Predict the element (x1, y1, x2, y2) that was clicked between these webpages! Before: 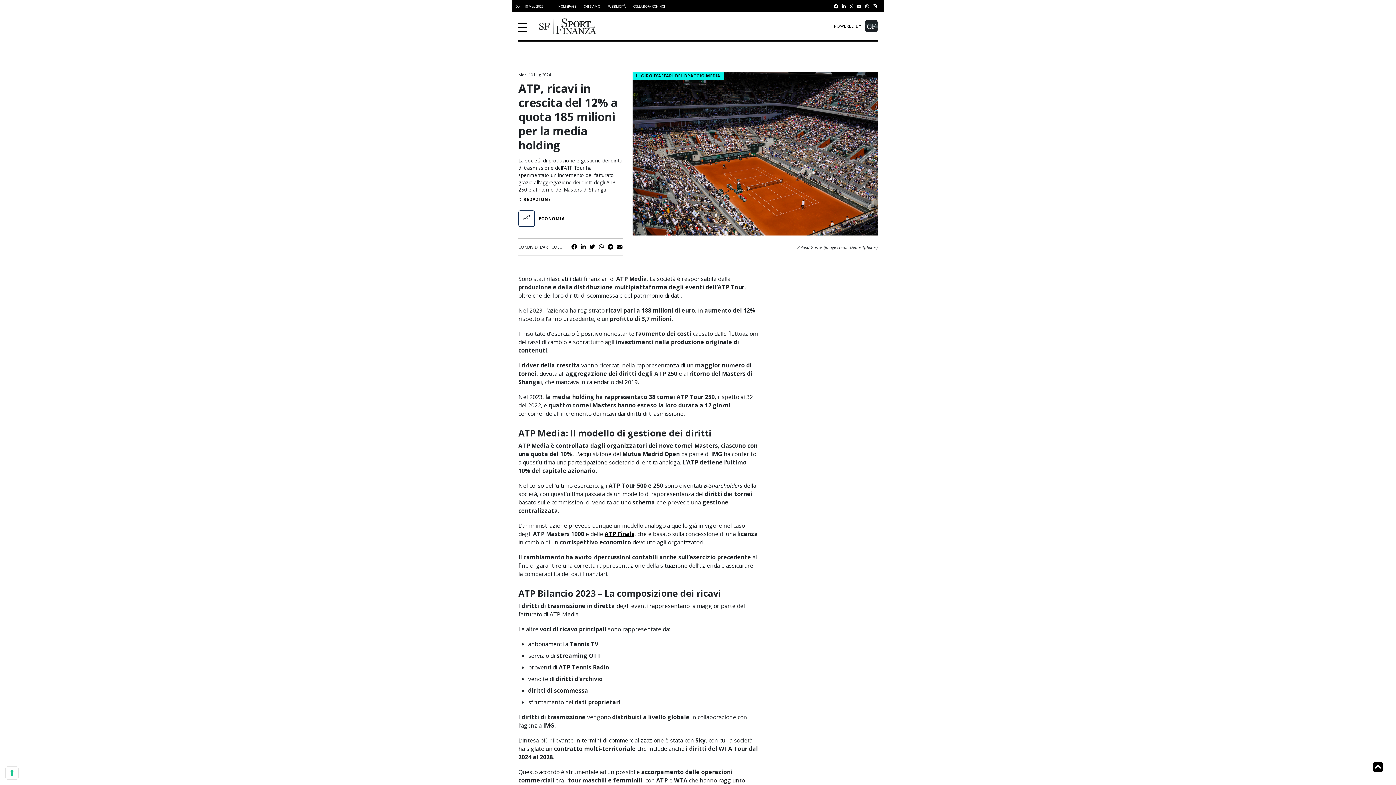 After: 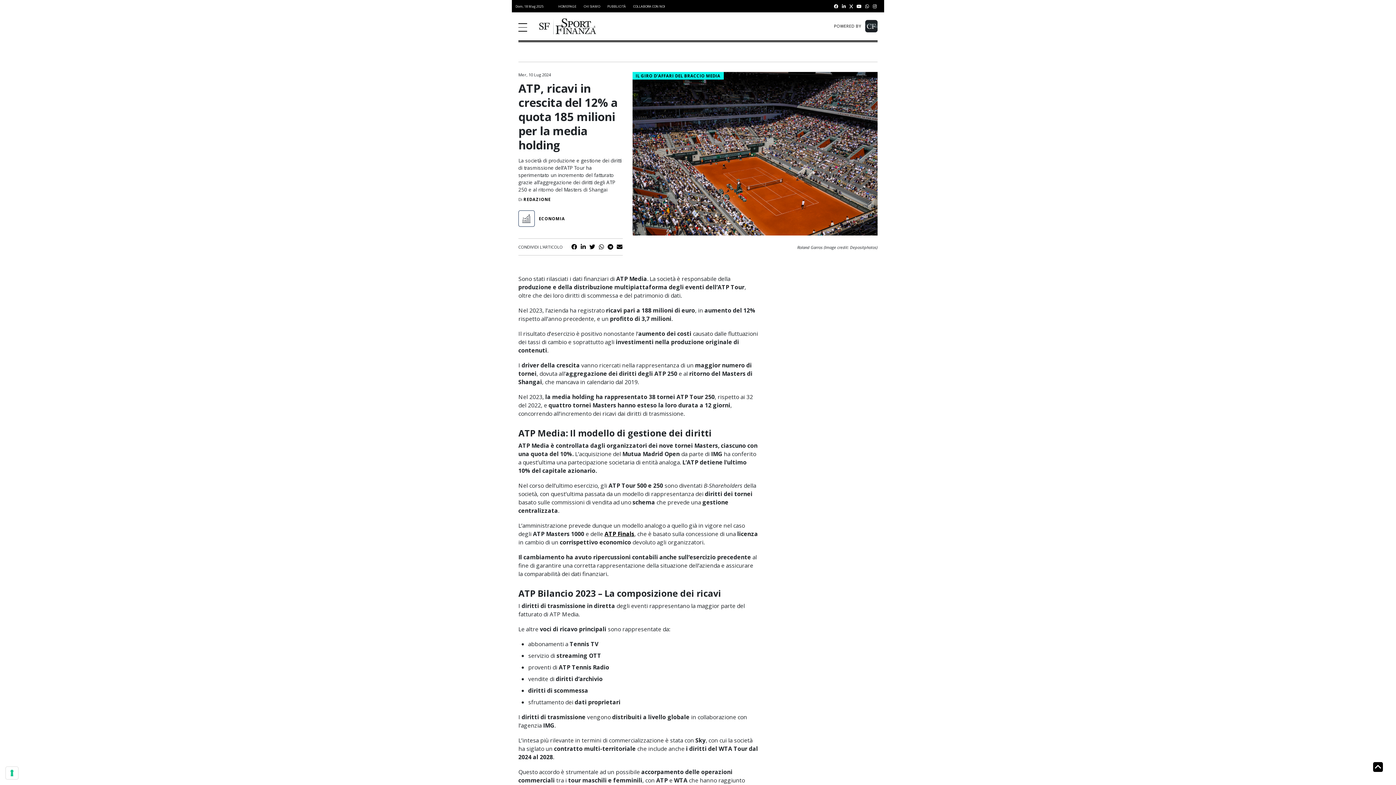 Action: bbox: (599, 242, 604, 250)